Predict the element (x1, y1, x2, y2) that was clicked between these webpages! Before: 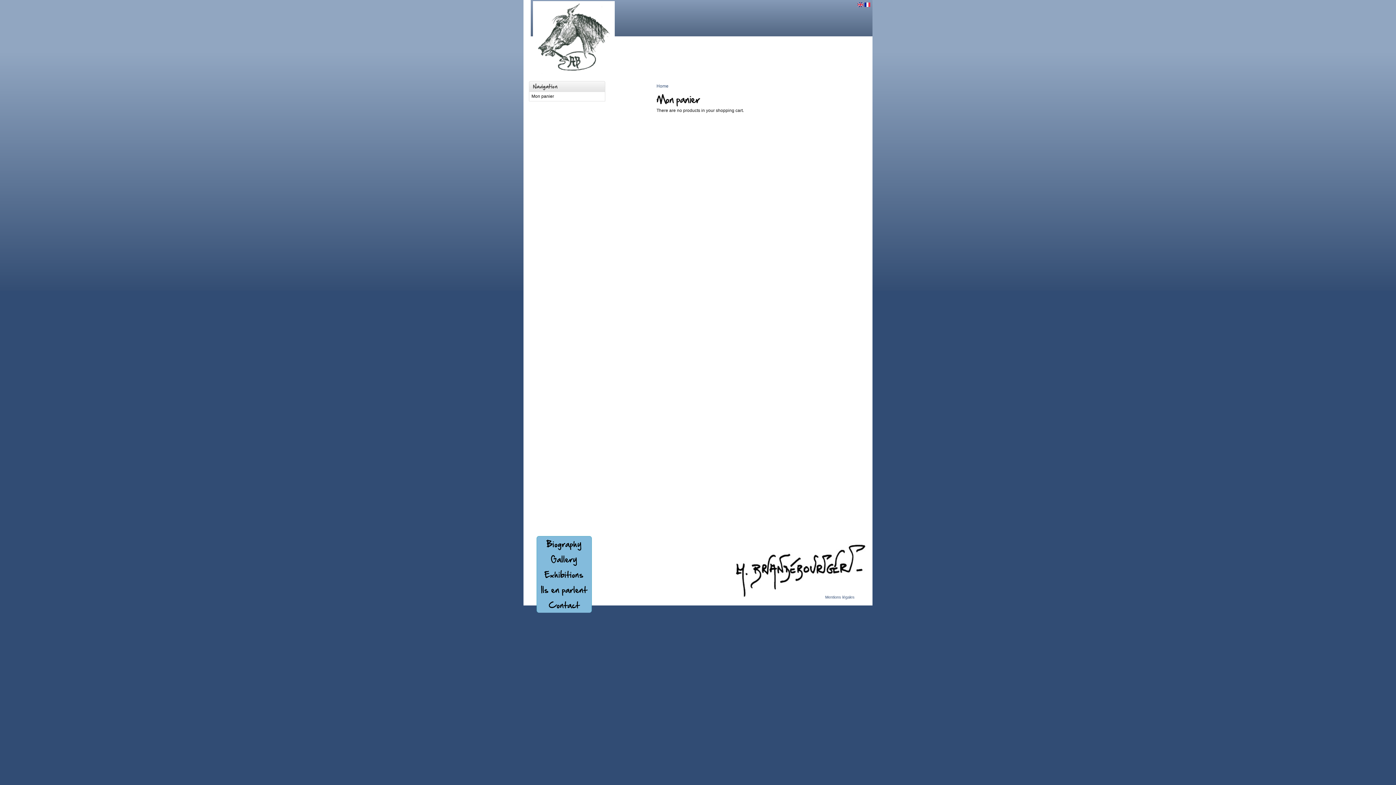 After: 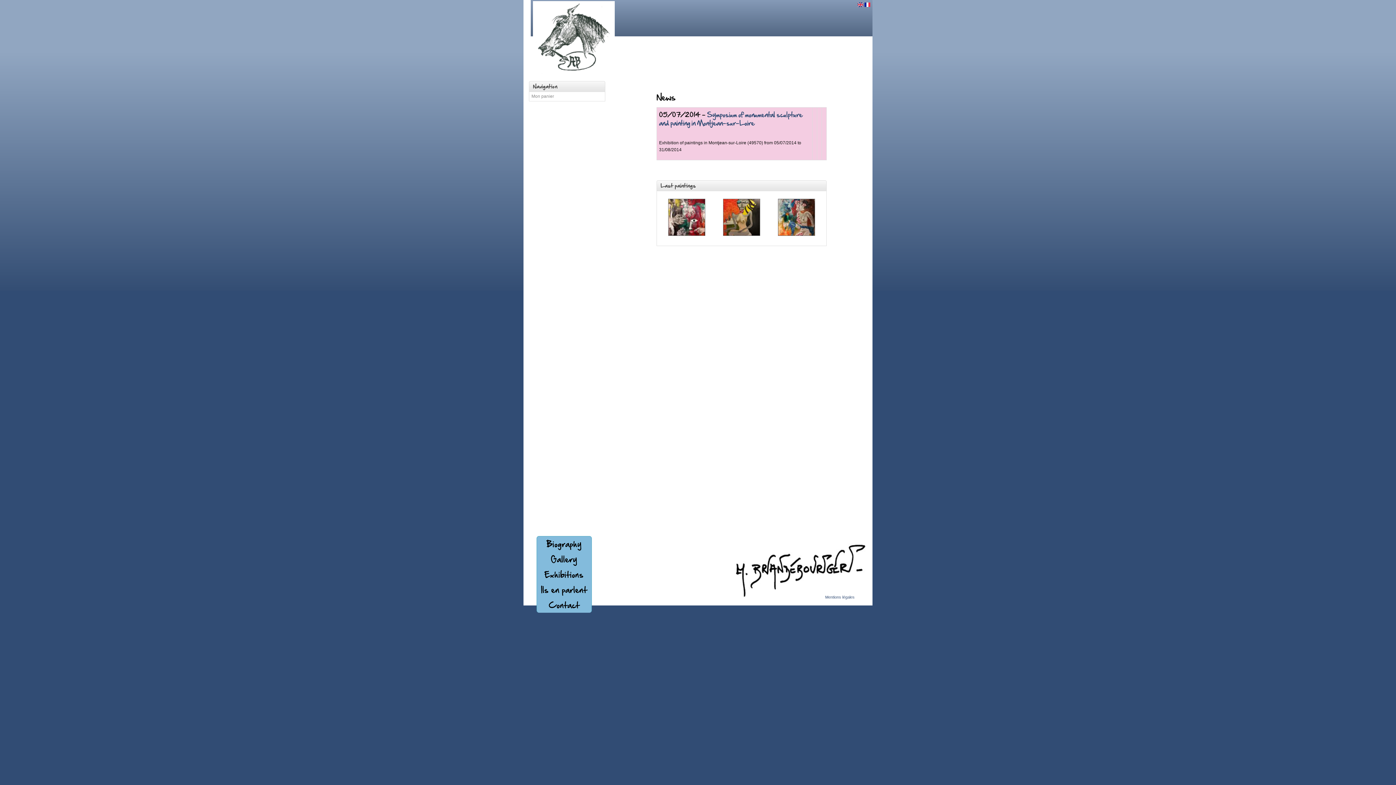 Action: bbox: (656, 83, 668, 88) label: Home